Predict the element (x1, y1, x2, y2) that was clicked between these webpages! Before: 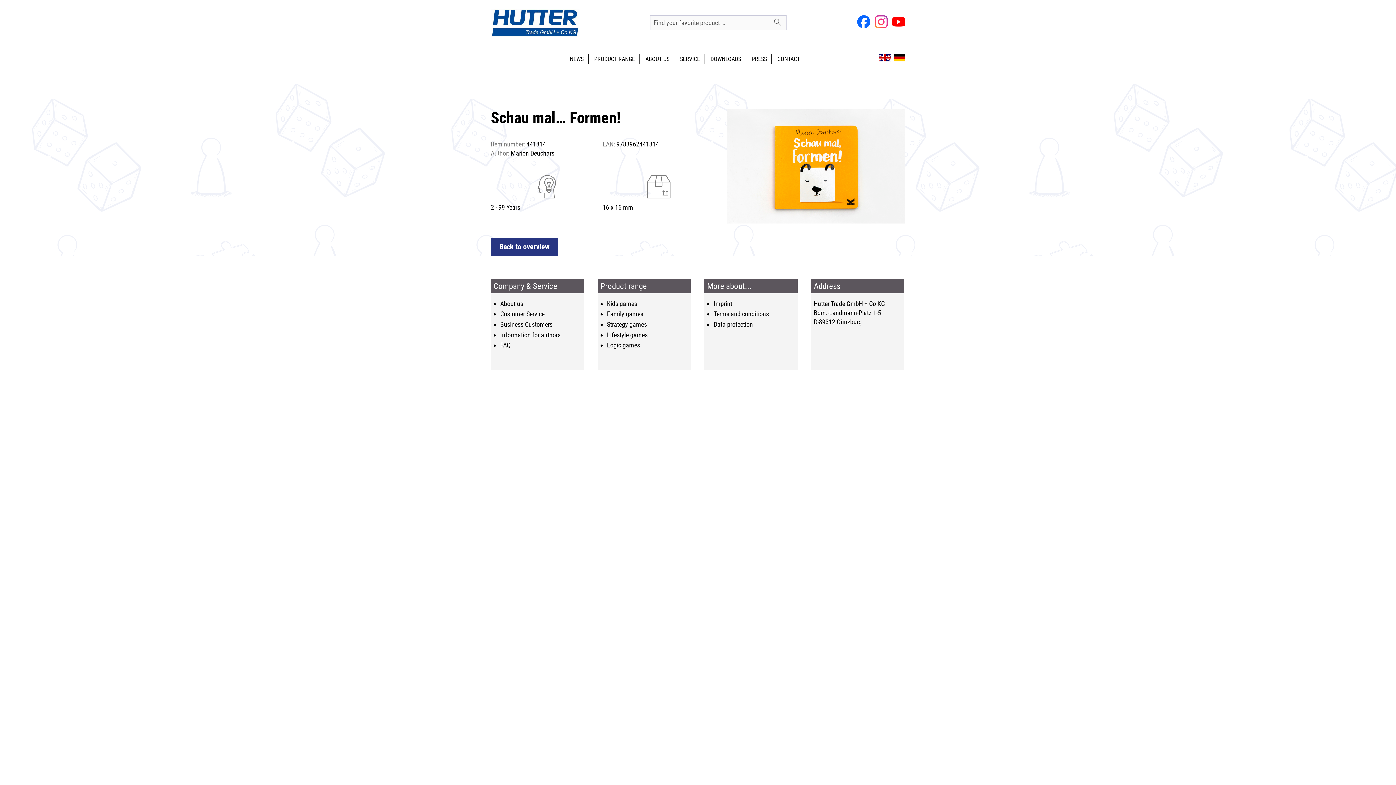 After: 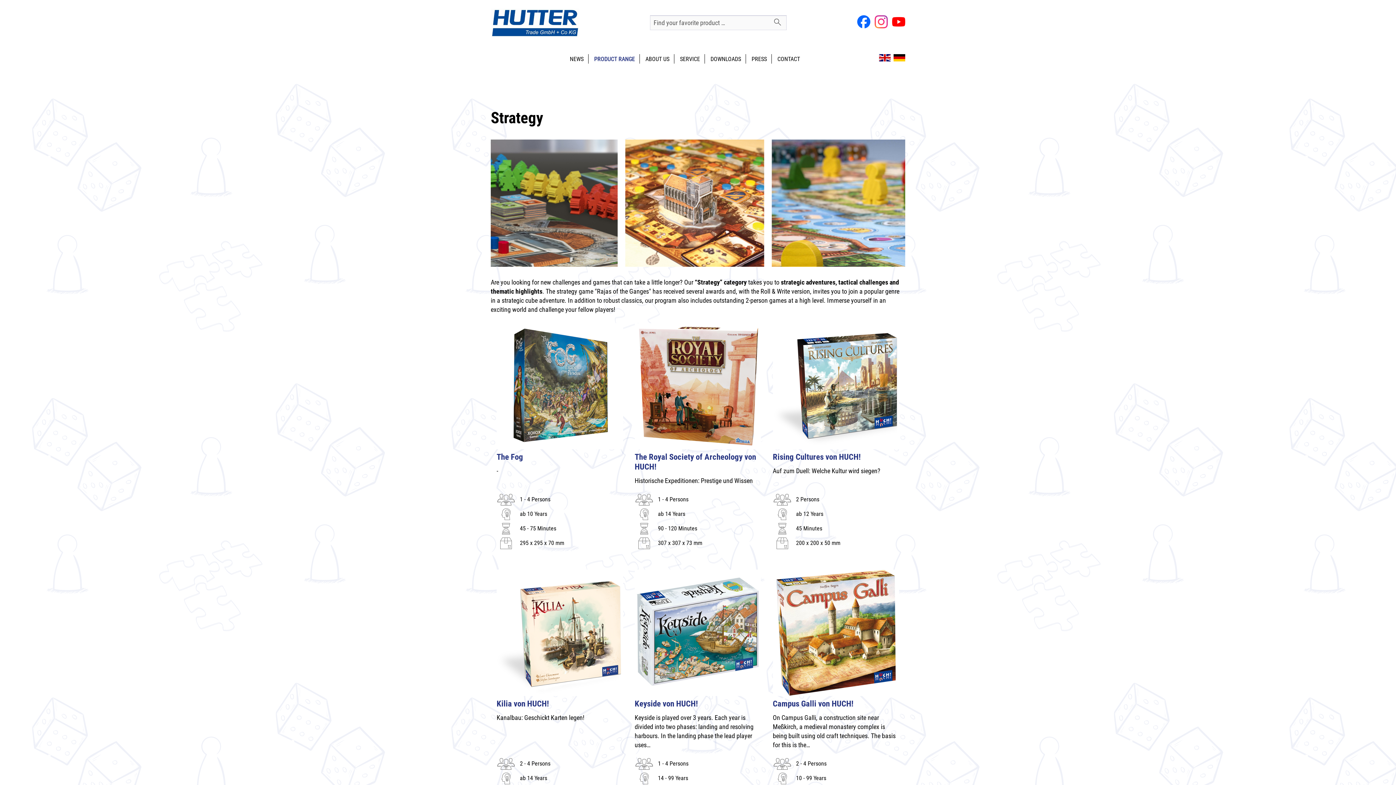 Action: label: Strategy games bbox: (607, 320, 647, 328)